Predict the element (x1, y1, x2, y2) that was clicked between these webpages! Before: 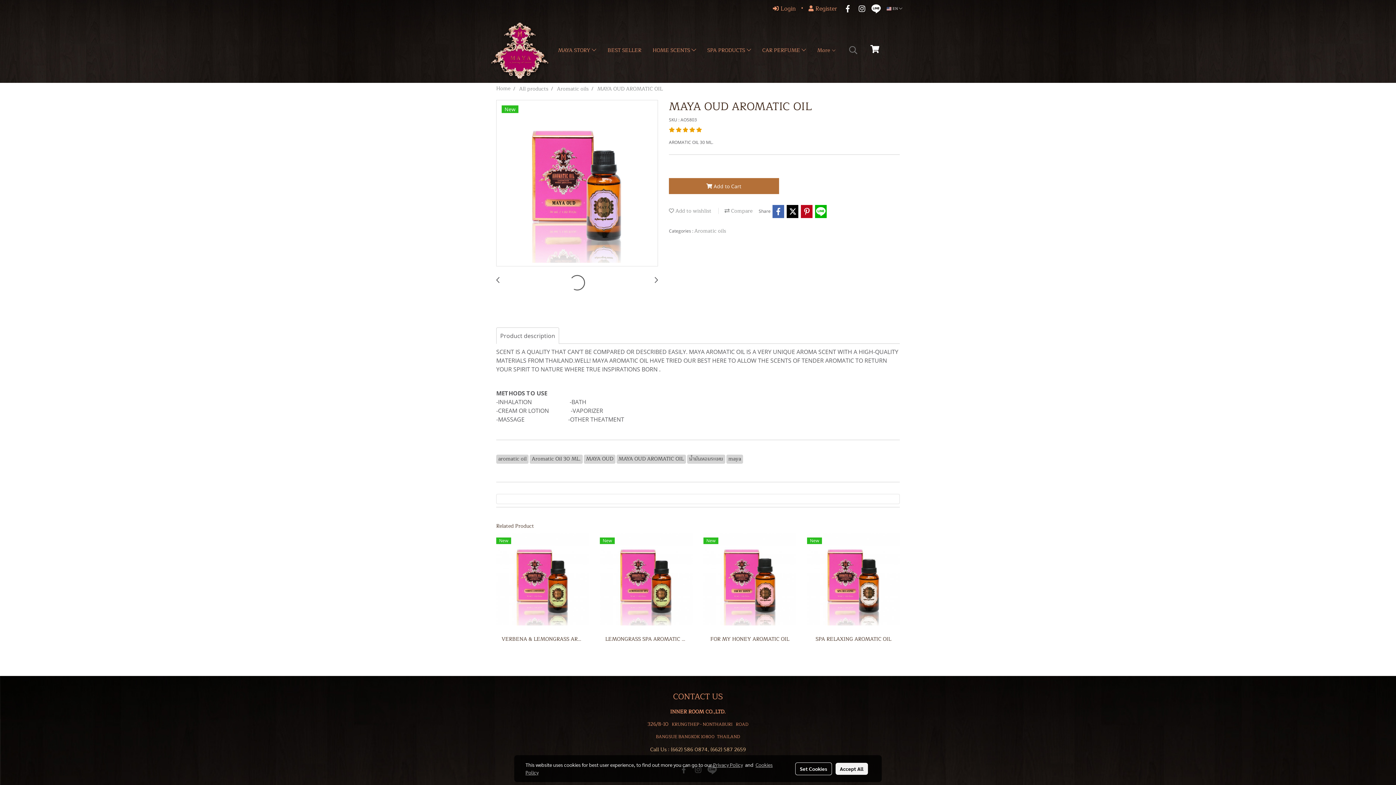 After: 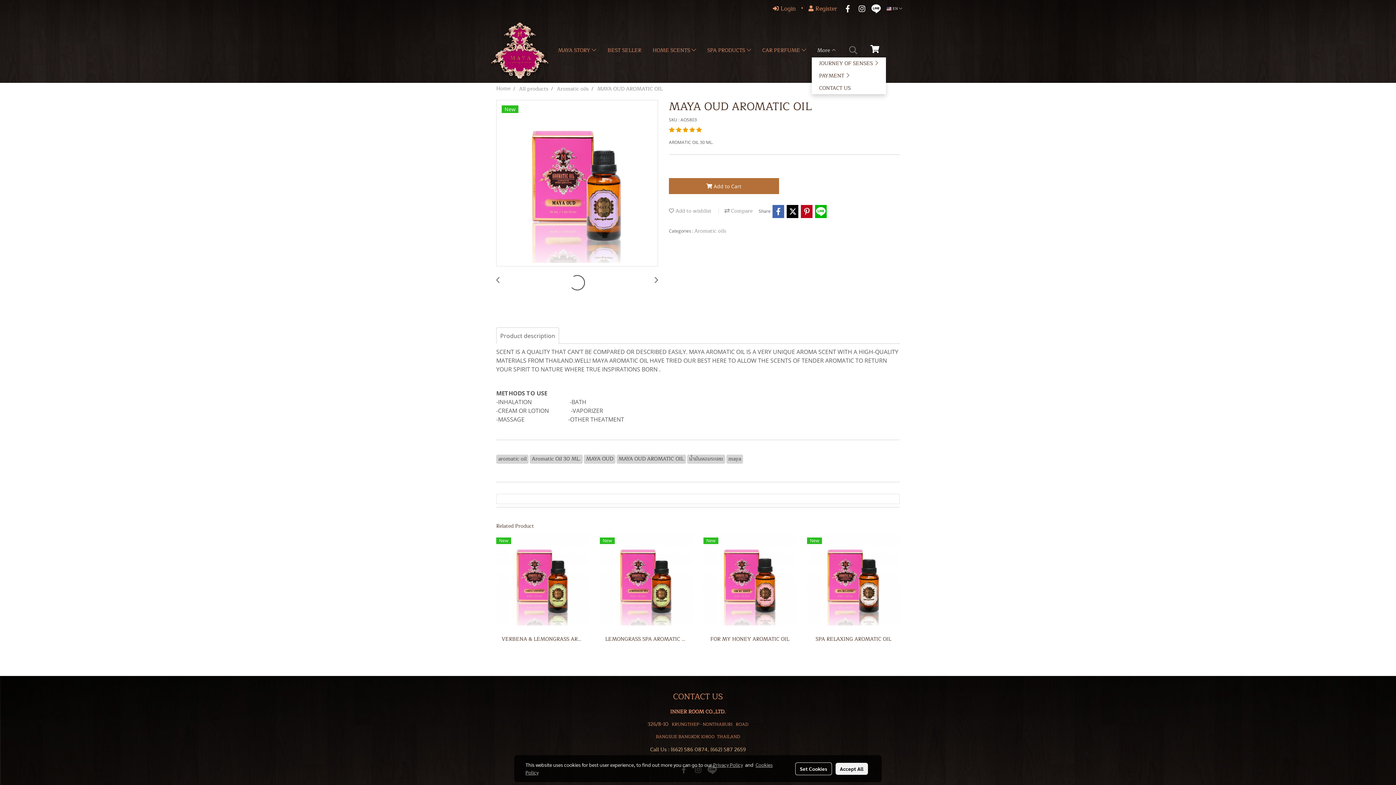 Action: bbox: (812, 43, 841, 57) label: More 